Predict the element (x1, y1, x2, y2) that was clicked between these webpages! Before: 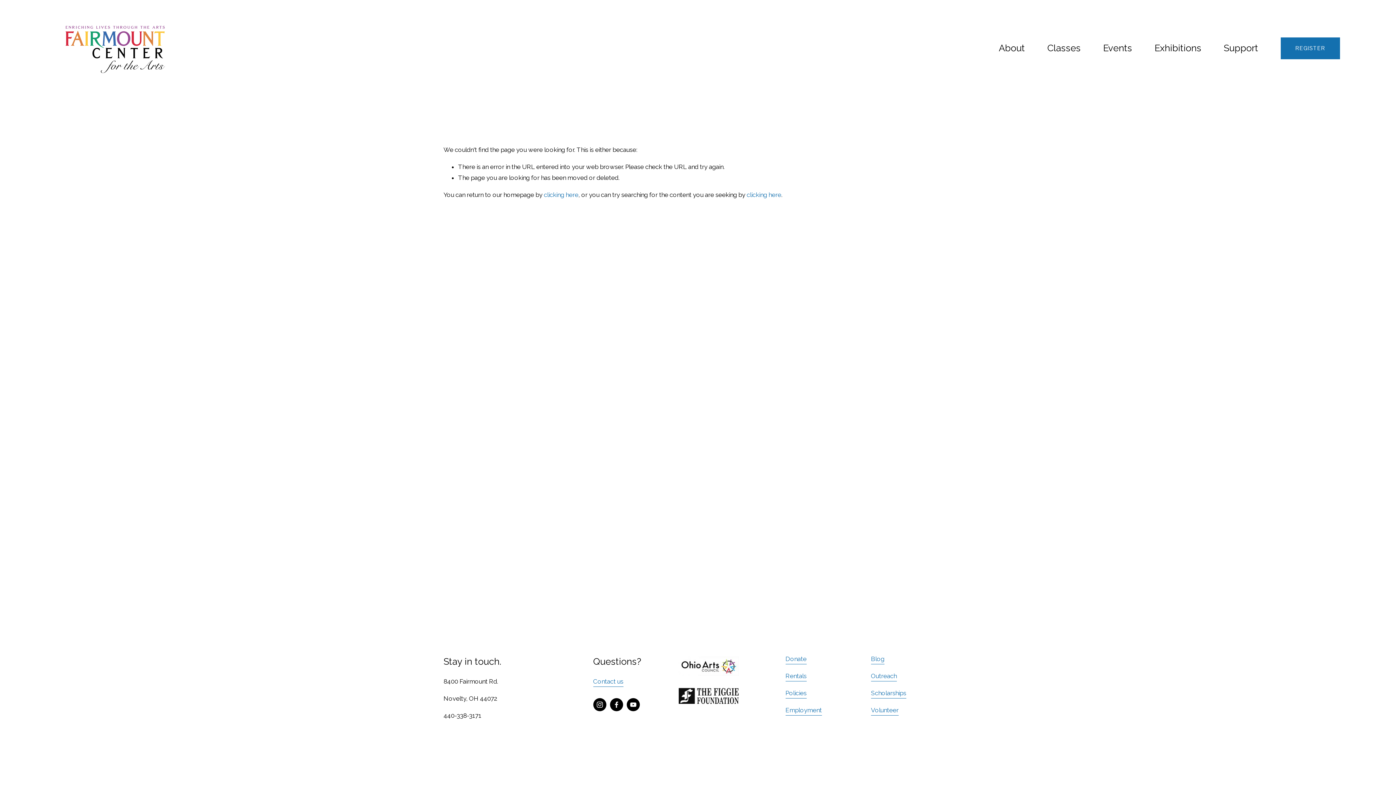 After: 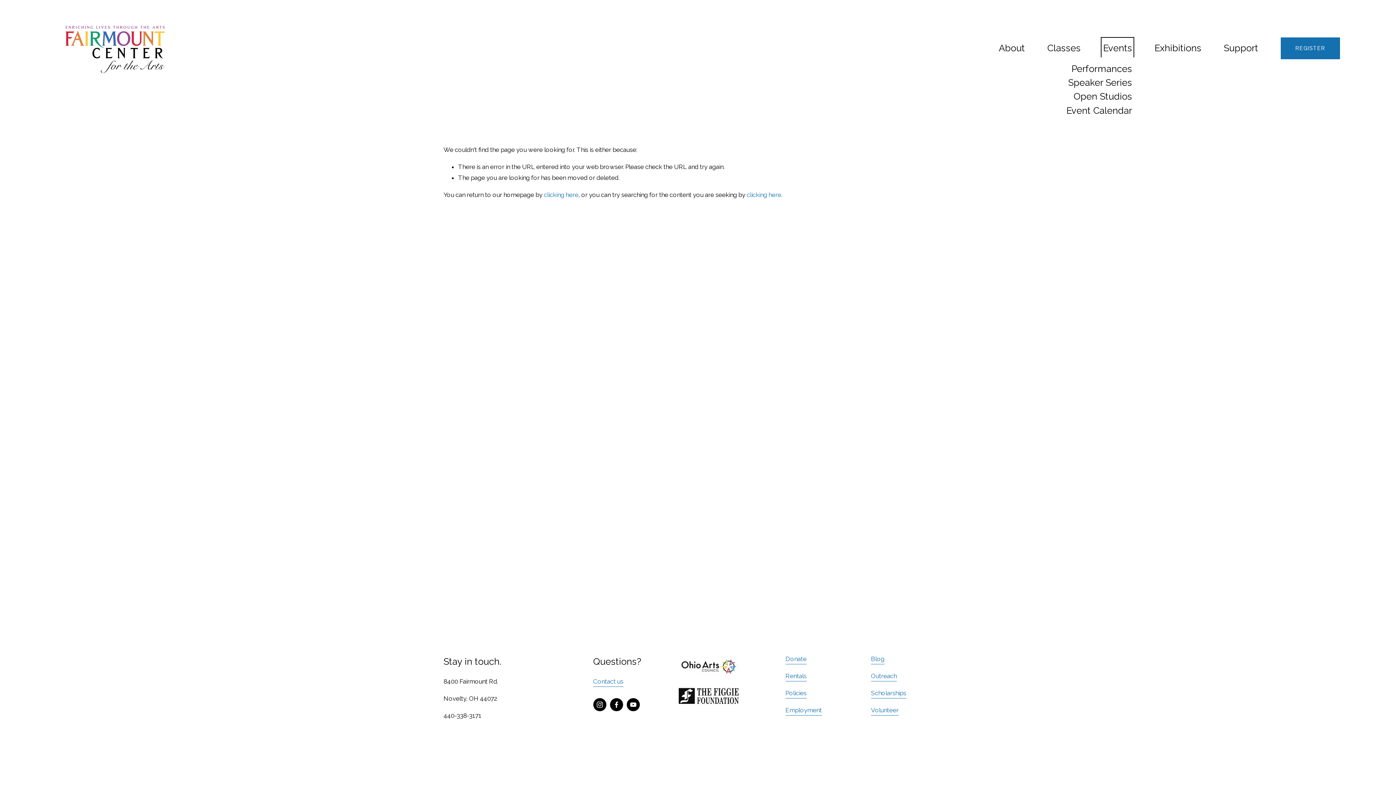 Action: label: folder dropdown bbox: (1103, 39, 1132, 57)